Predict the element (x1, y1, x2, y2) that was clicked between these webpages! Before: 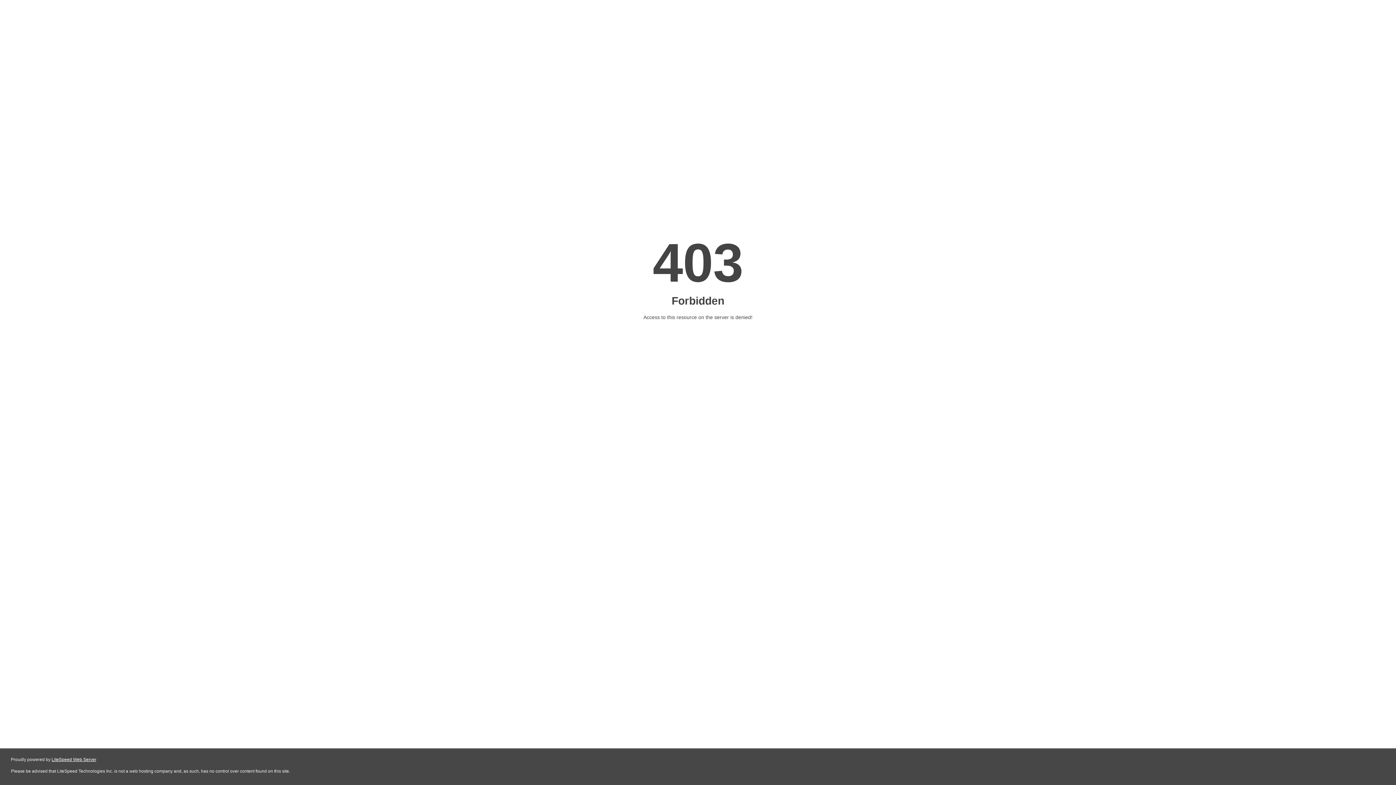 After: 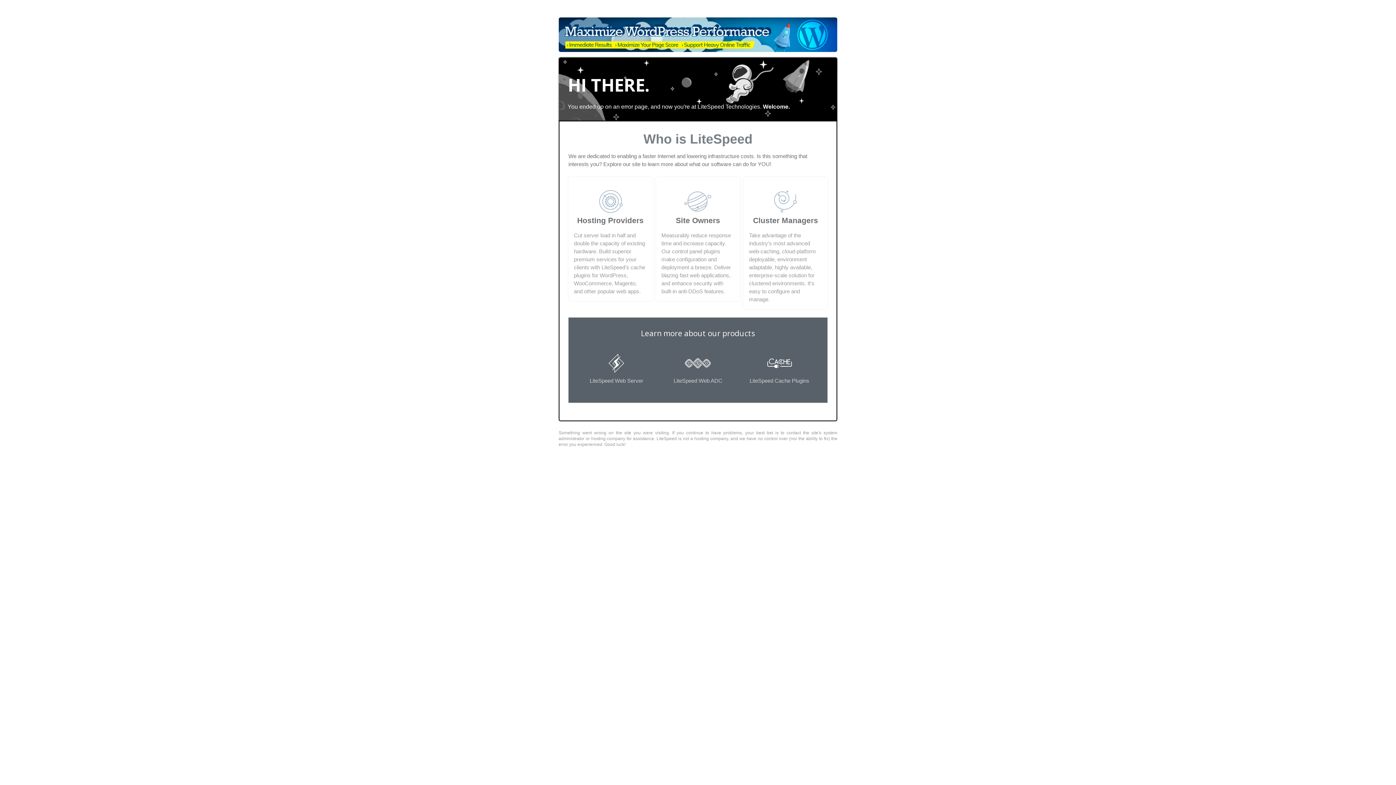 Action: bbox: (51, 757, 96, 762) label: LiteSpeed Web Server